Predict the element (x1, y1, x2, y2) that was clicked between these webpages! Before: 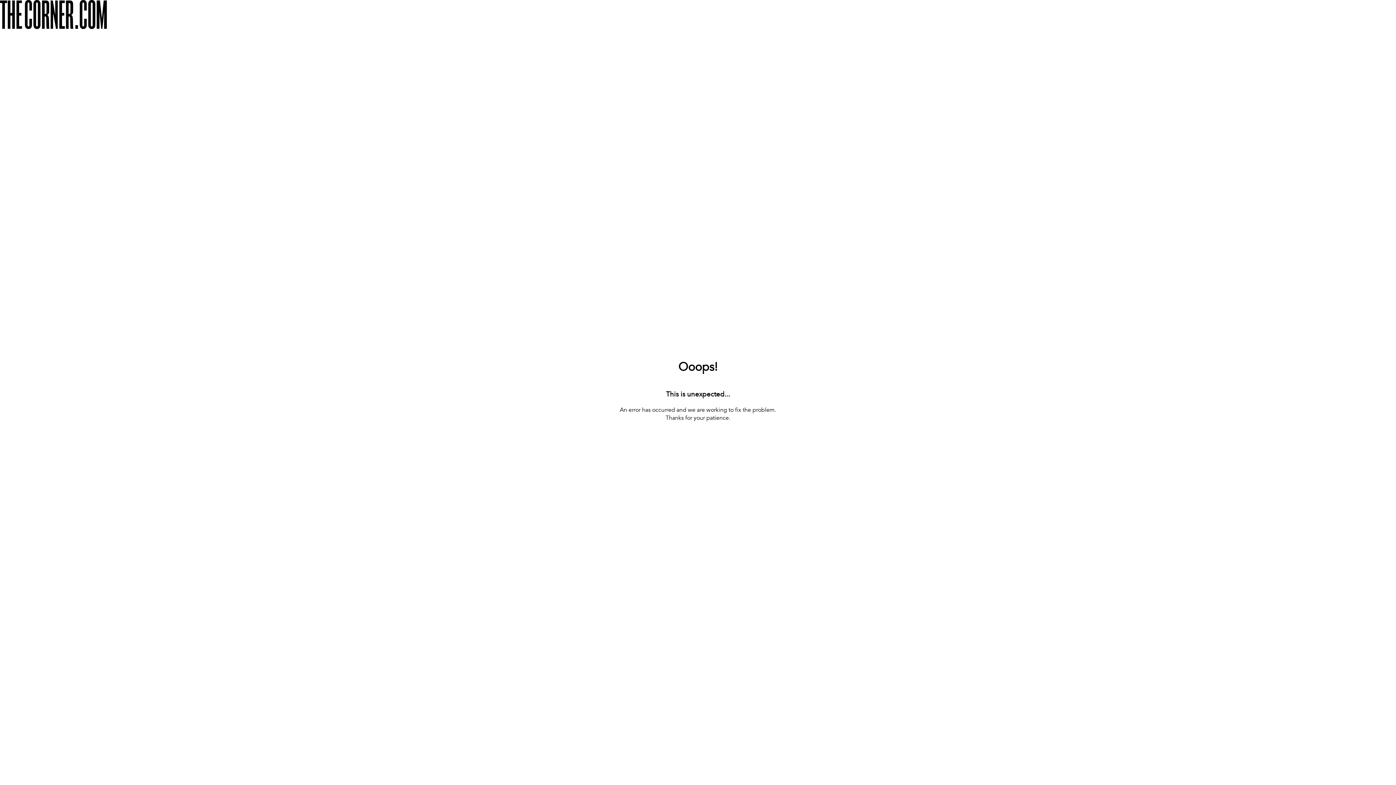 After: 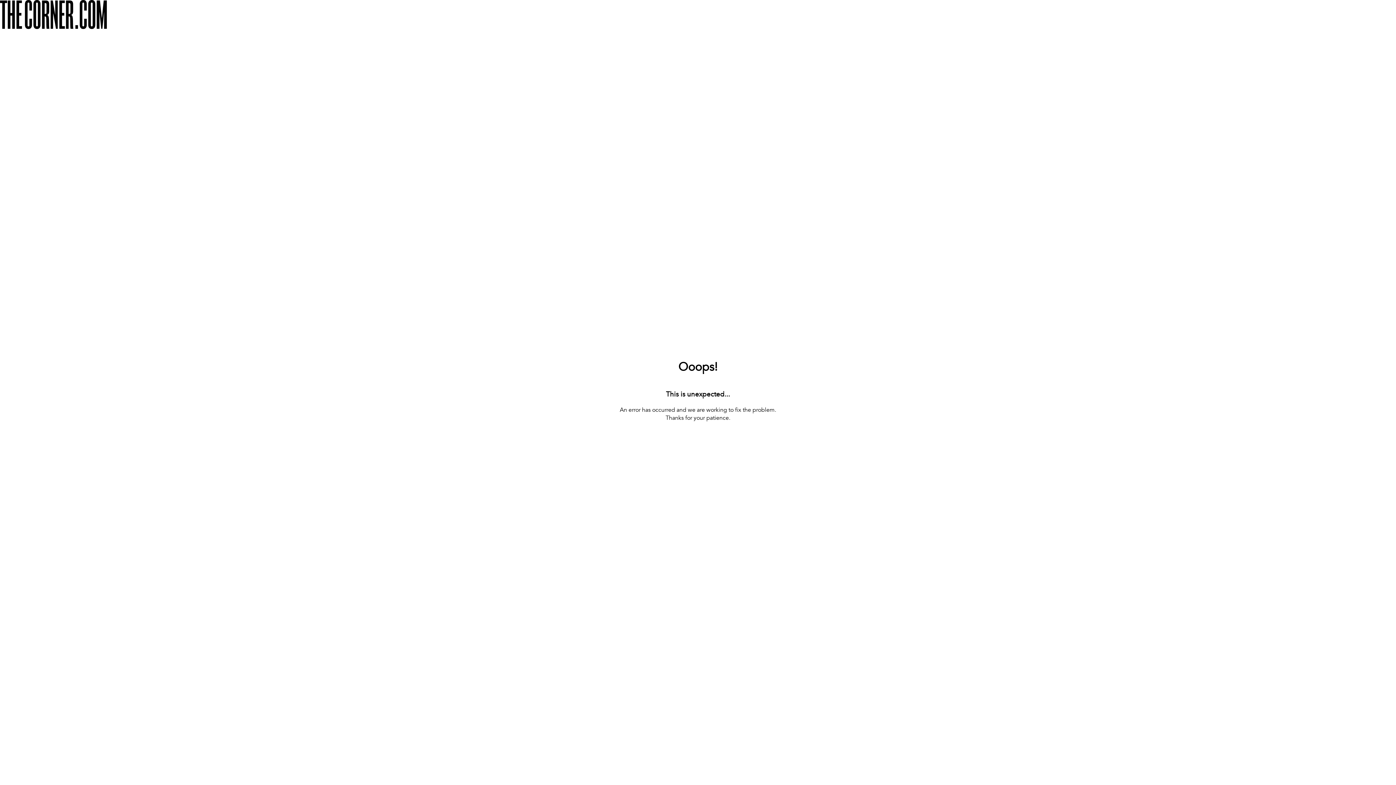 Action: bbox: (660, 422, 736, 433) label: [ BACK TO THE HOMEPAGE ]